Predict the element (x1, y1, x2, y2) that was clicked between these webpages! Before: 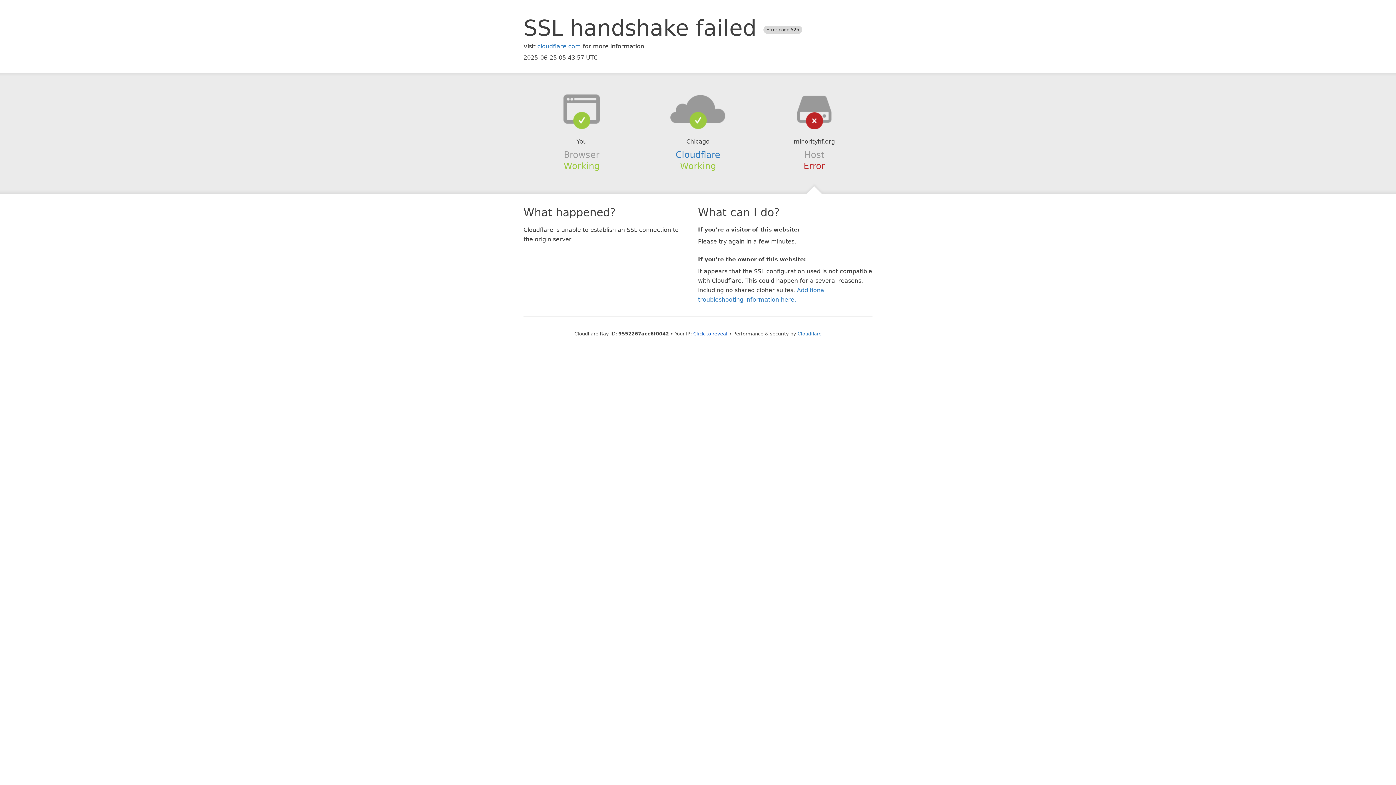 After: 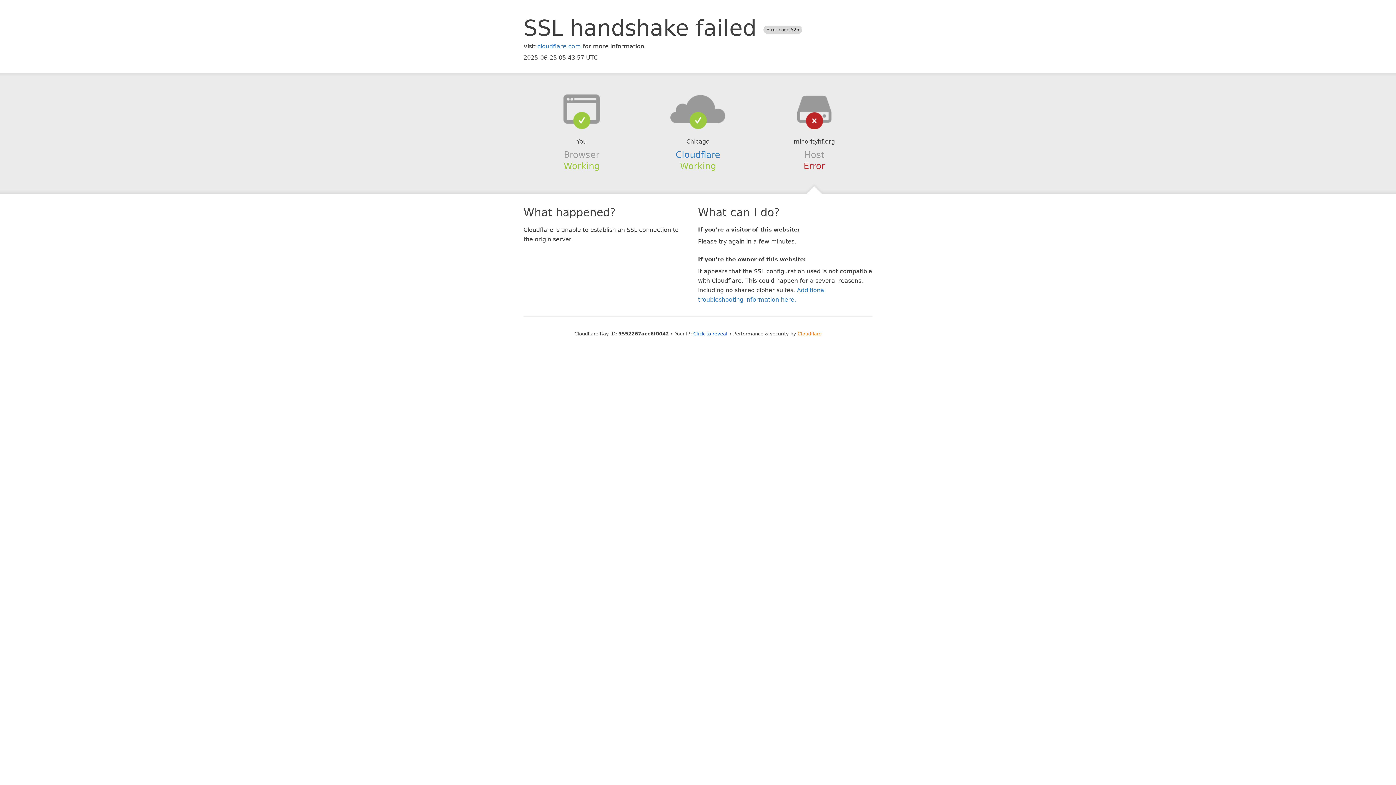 Action: label: Cloudflare bbox: (797, 331, 821, 336)